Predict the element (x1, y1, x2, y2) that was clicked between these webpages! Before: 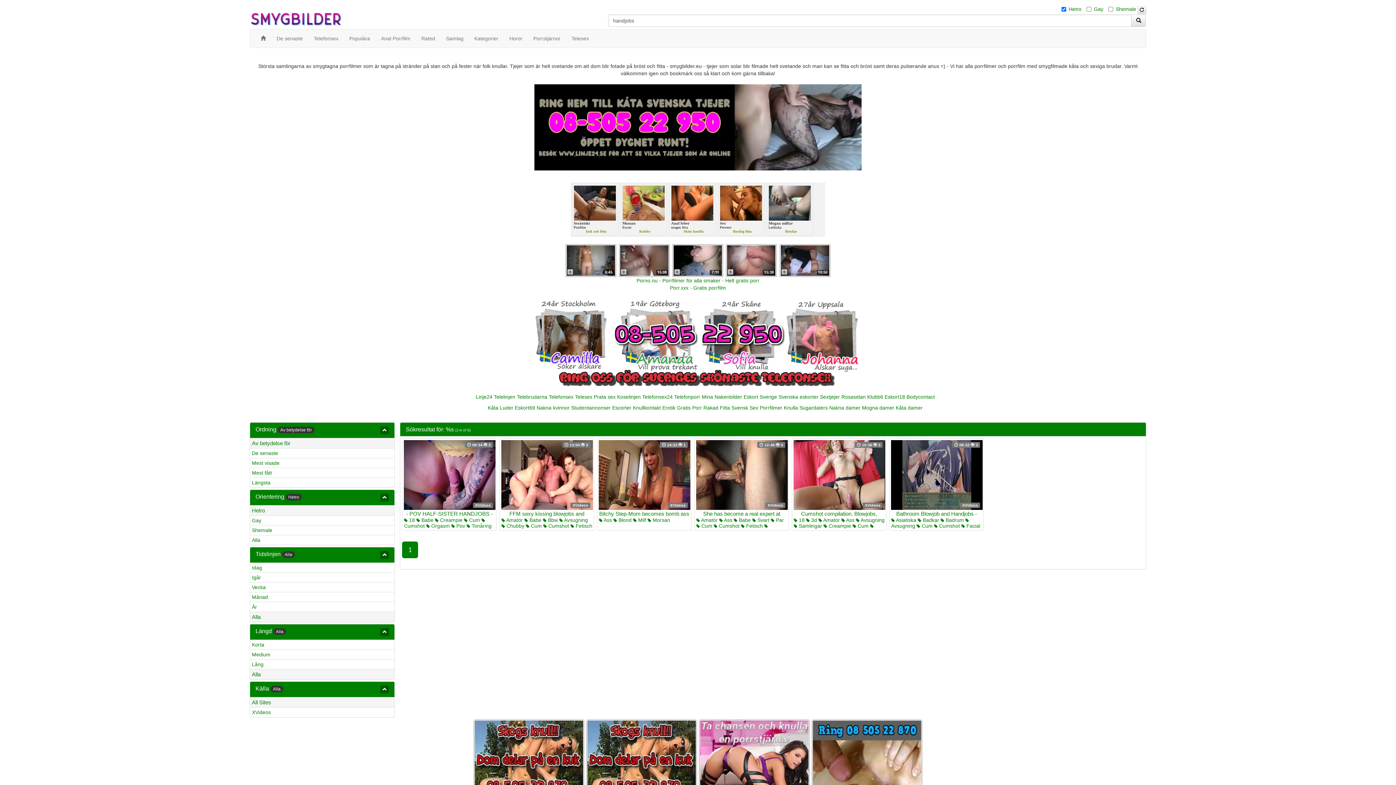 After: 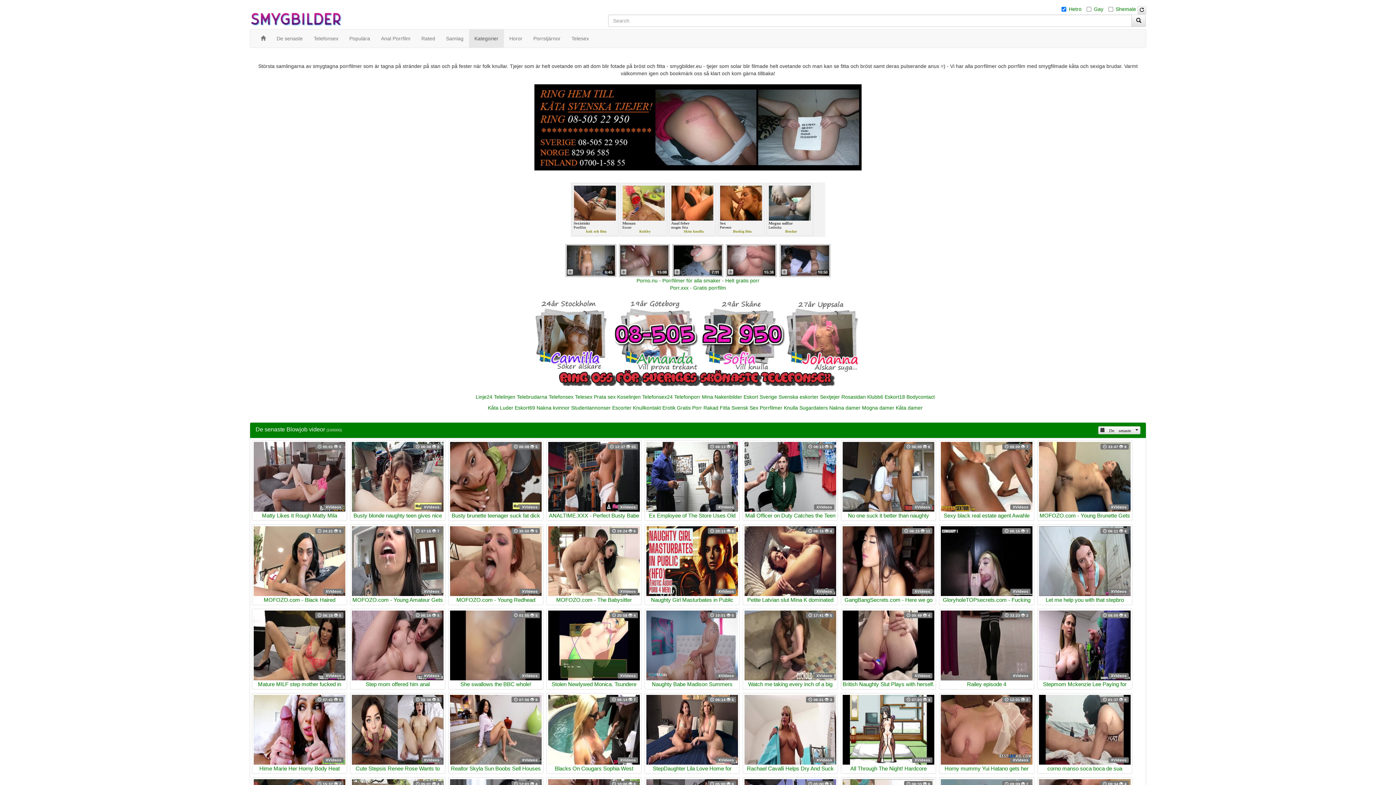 Action: bbox: (559, 517, 588, 523) label:  Avsugning